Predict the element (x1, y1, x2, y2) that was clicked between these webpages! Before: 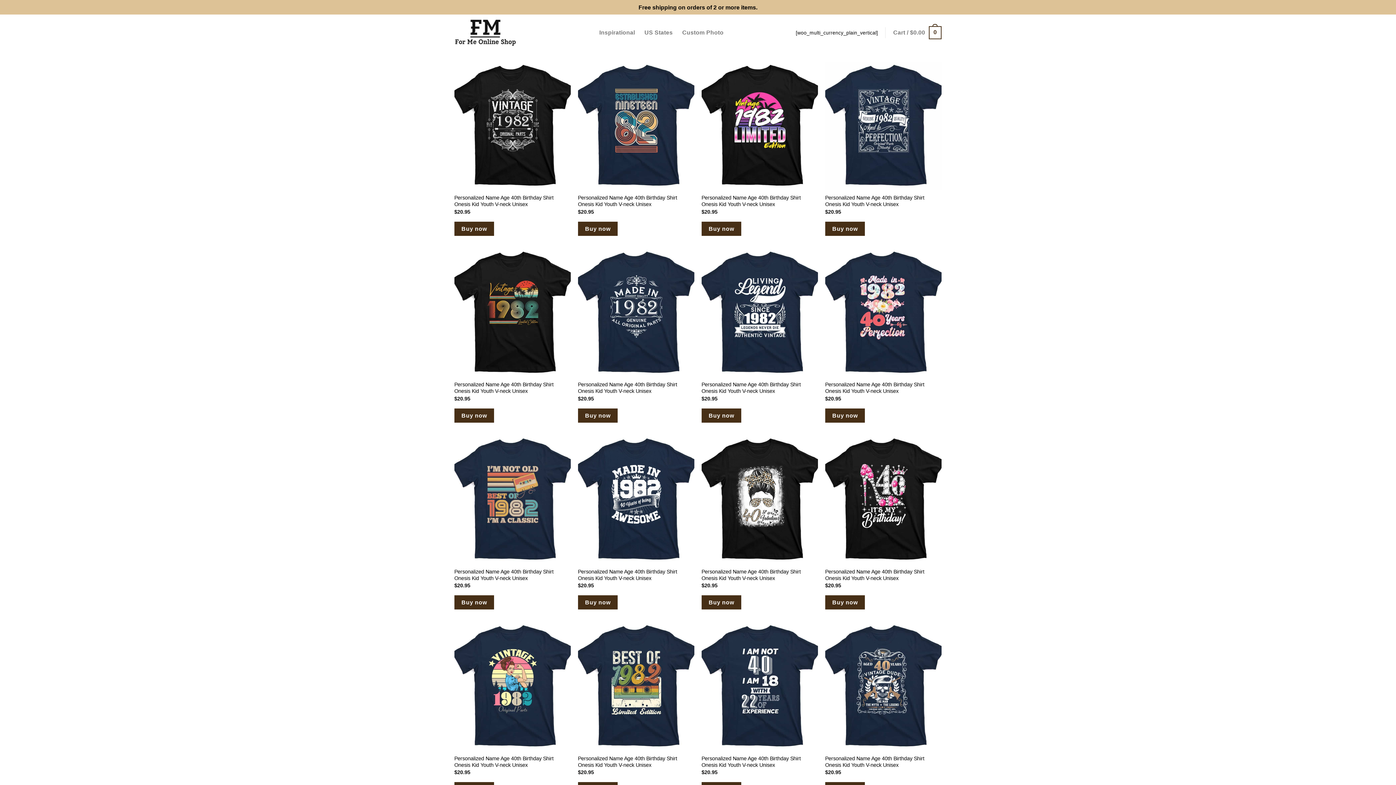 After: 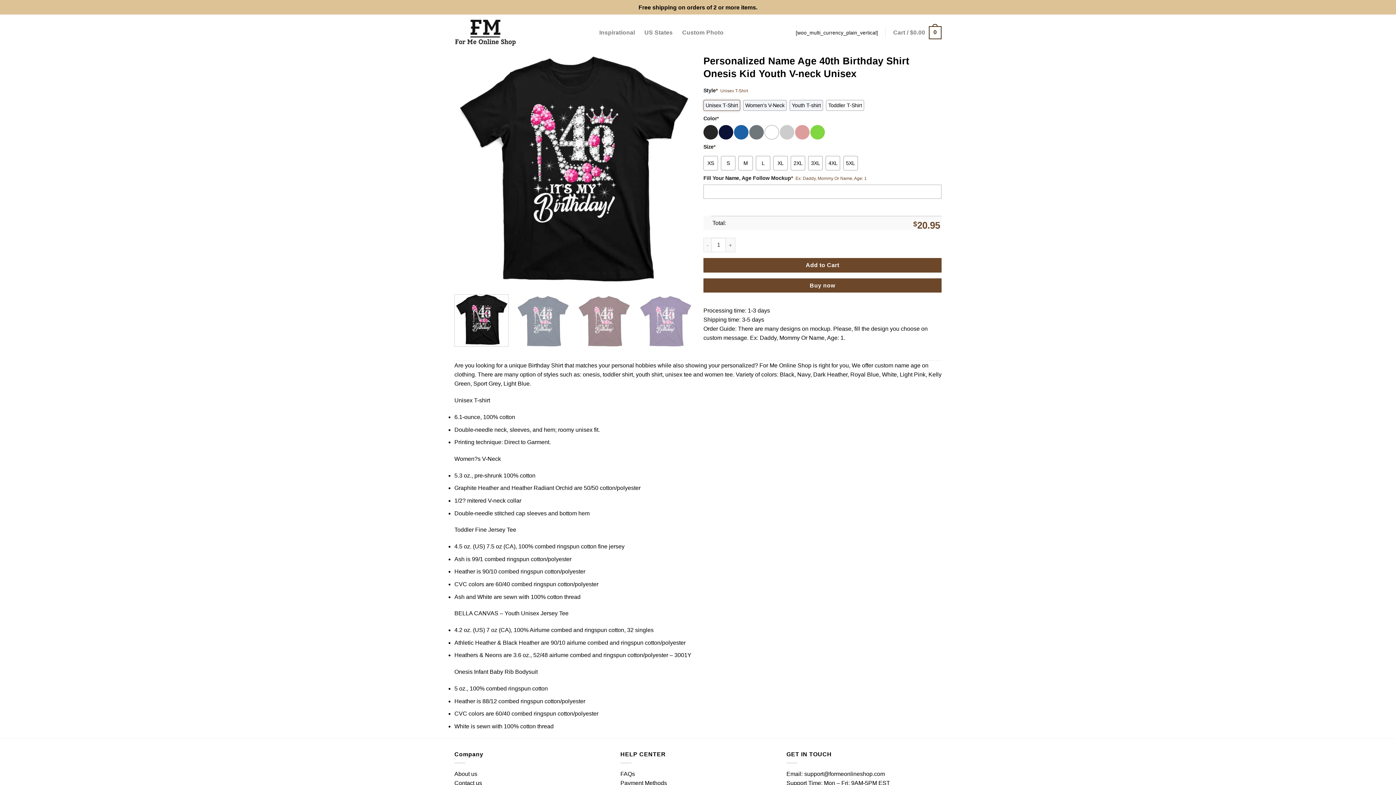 Action: label: Personalized Name Age 40th Birthday Shirt Onesis Kid Youth V-neck Unisex bbox: (825, 568, 941, 581)